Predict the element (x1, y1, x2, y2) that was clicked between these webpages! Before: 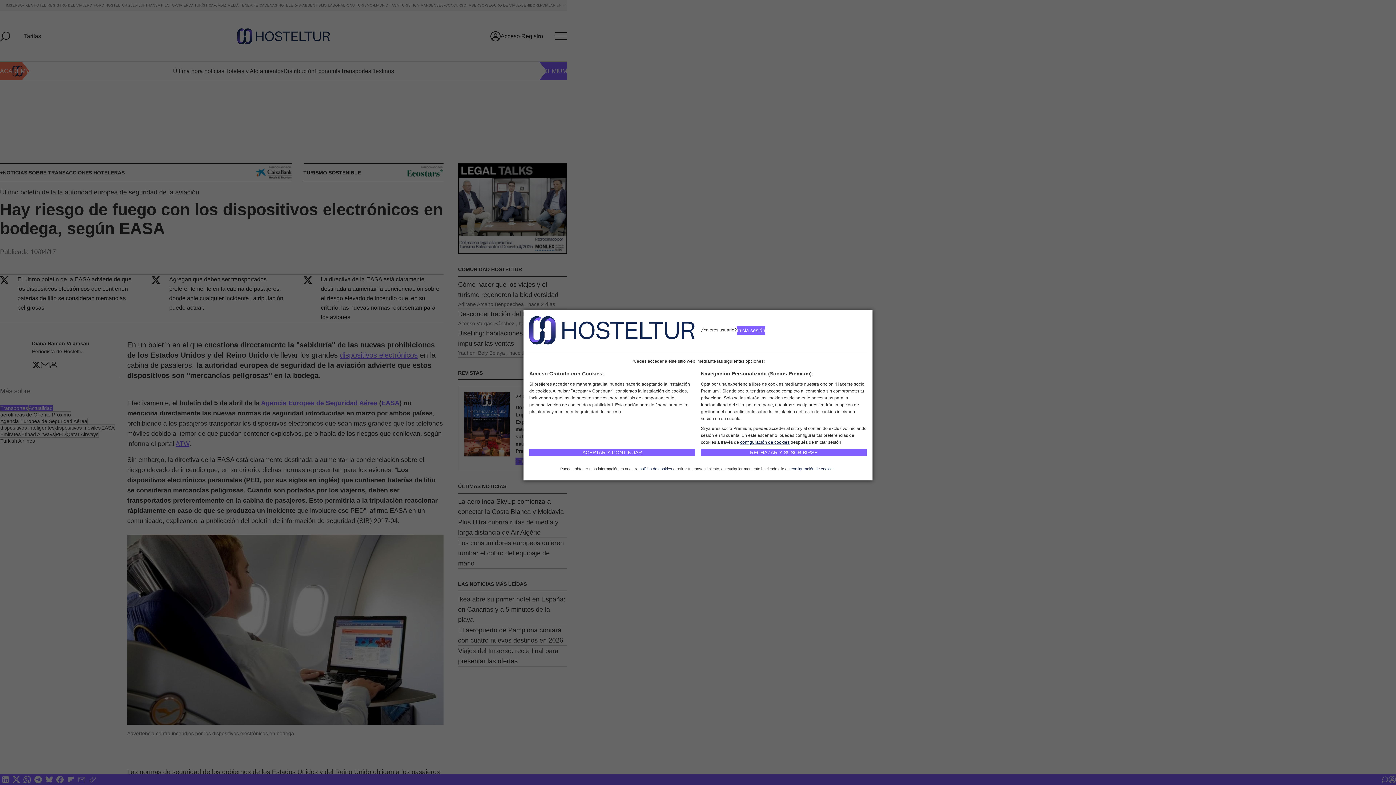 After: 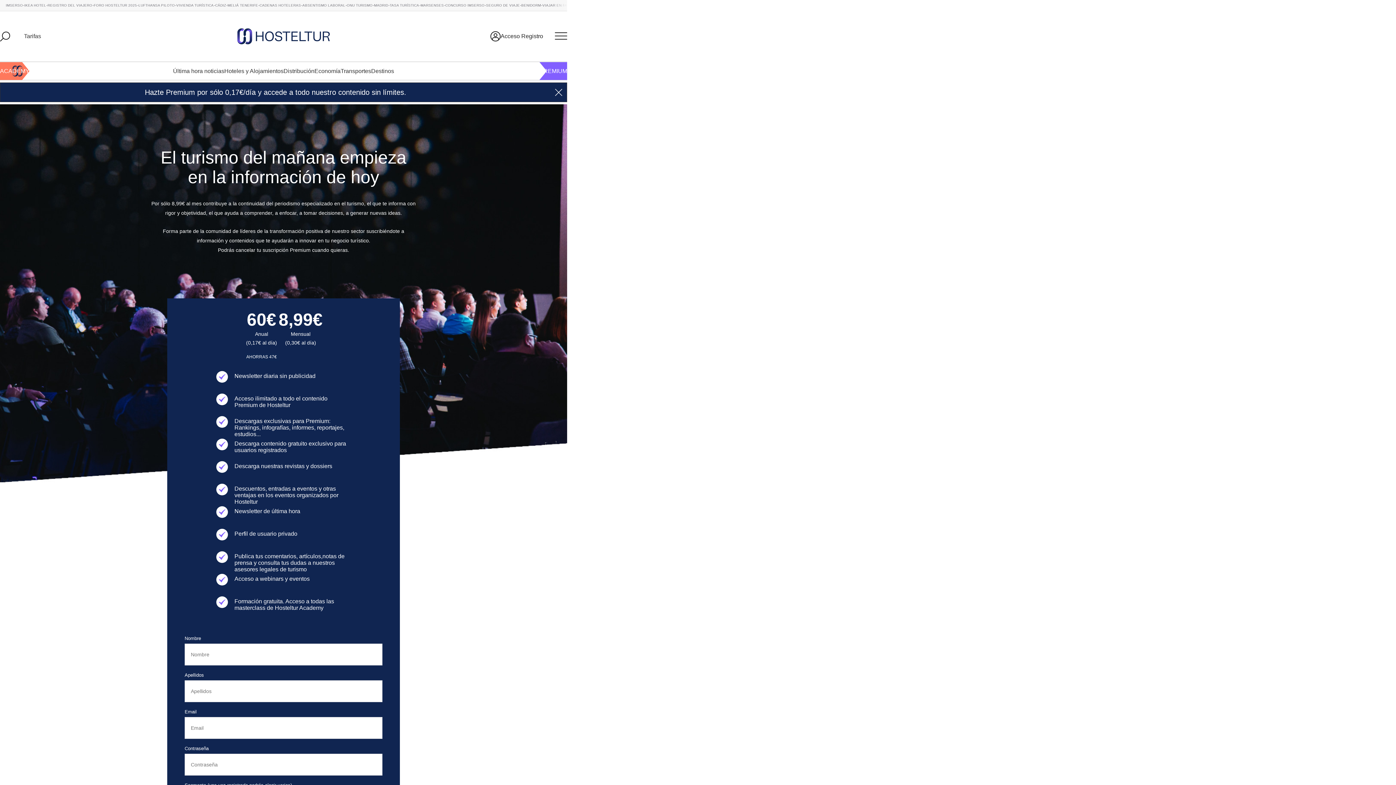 Action: label: RECHAZAR Y SUSCRIBIRSE bbox: (701, 449, 866, 456)